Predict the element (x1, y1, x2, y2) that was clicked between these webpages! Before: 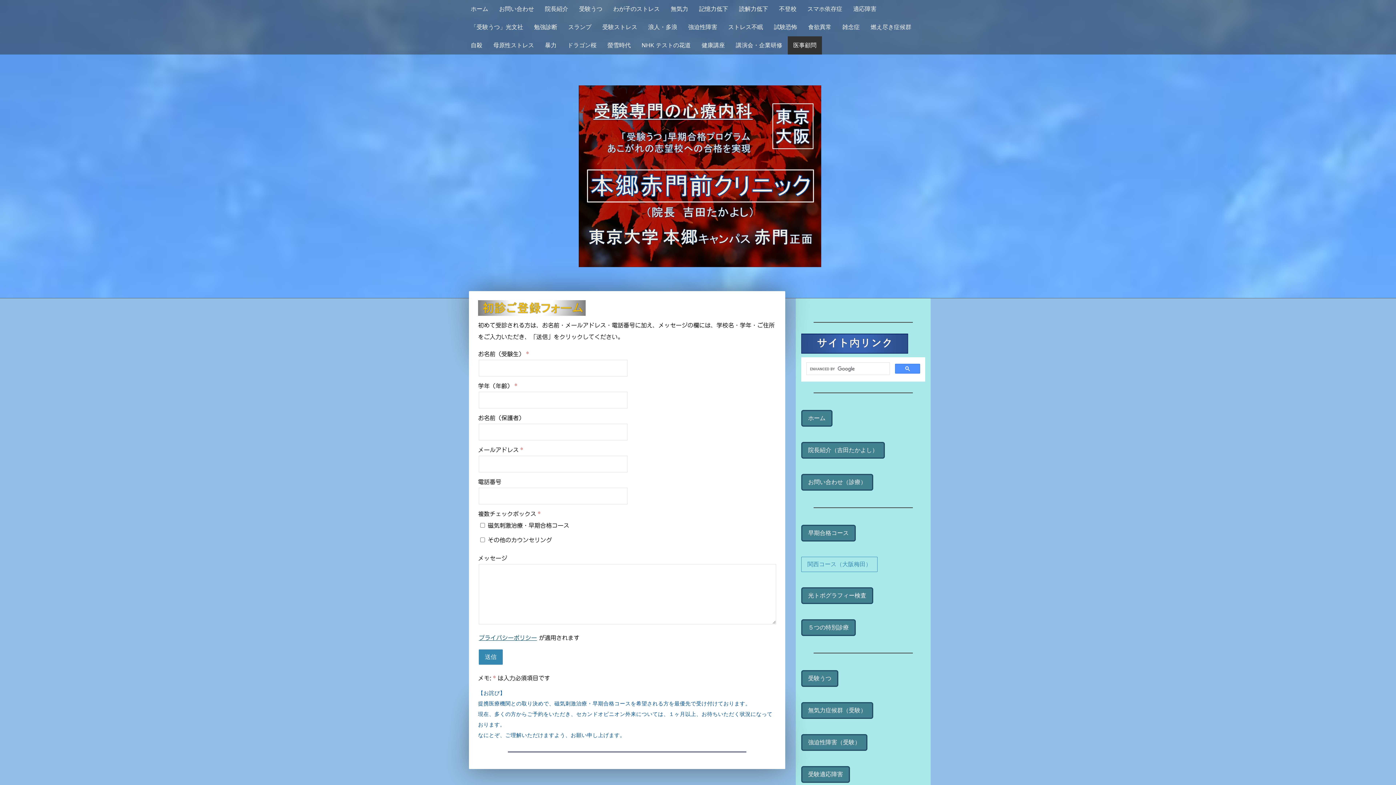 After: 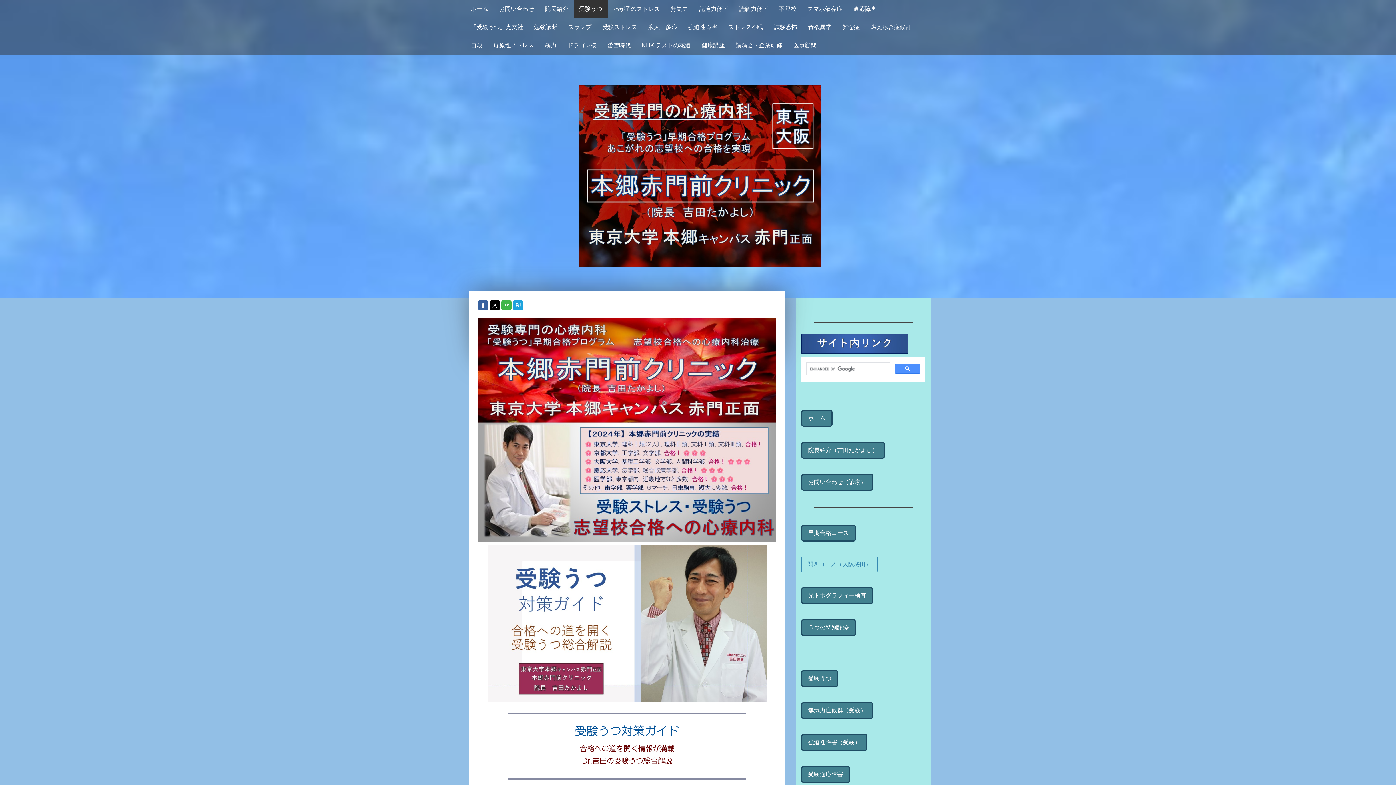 Action: label: 受験うつ bbox: (573, 0, 608, 18)